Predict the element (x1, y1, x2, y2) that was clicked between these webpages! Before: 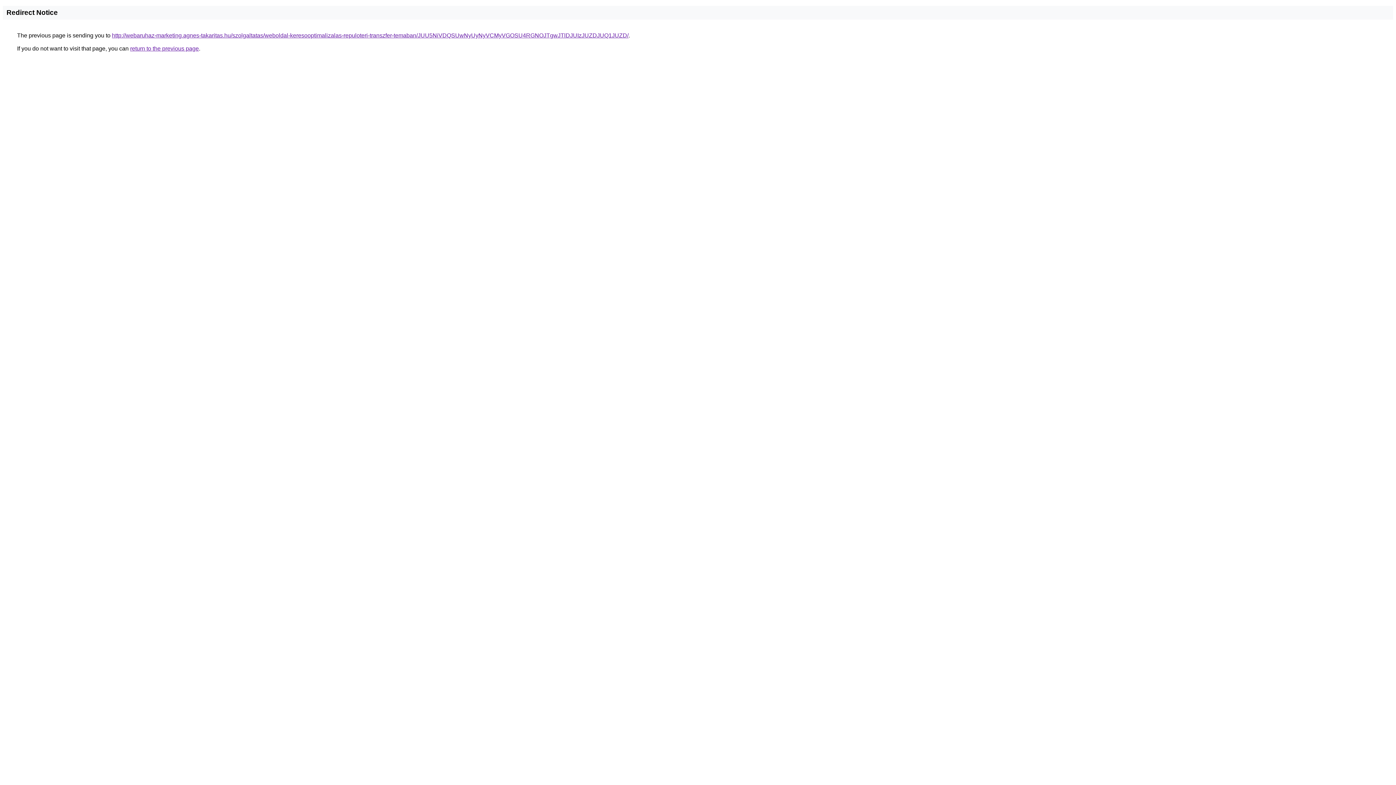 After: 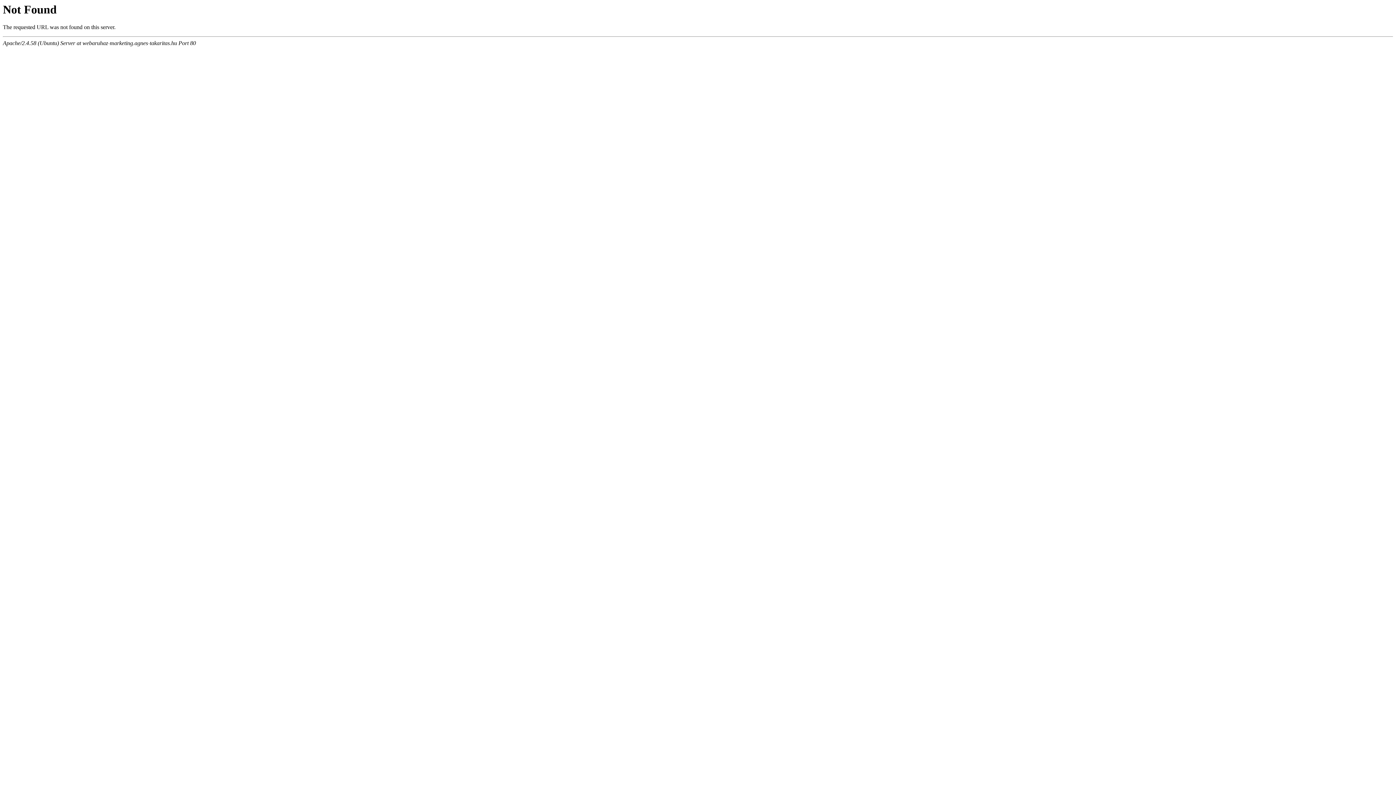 Action: label: http://webaruhaz-marketing.agnes-takaritas.hu/szolgaltatas/weboldal-keresooptimalizalas-repuloteri-transzfer-temaban/JUU5NiVDQSUwNyUyNyVCMyVGOSU4RGNOJTgwJTlDJUIzJUZDJUQ1JUZD/ bbox: (112, 32, 628, 38)